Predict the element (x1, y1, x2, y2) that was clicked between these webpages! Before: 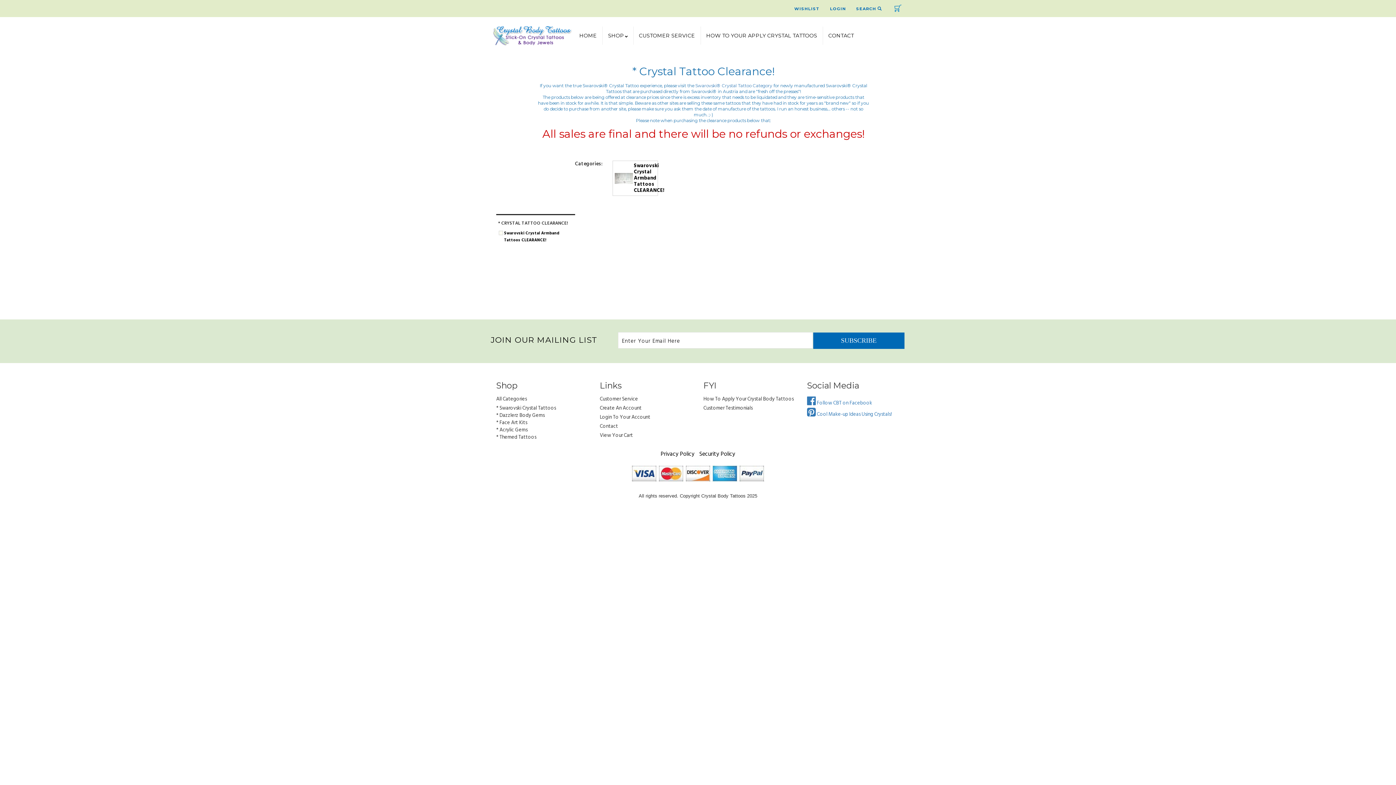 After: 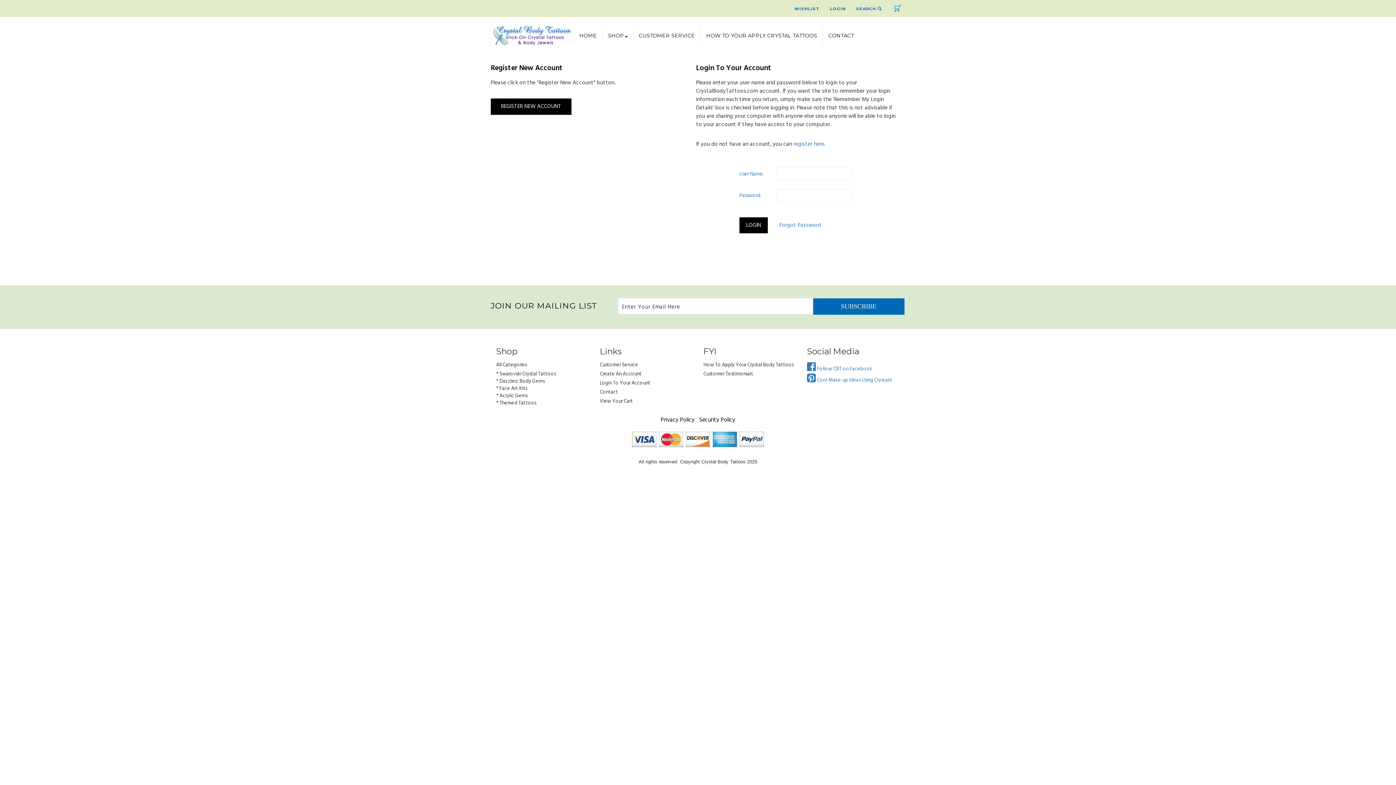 Action: label: WISHLIST bbox: (794, 6, 820, 11)